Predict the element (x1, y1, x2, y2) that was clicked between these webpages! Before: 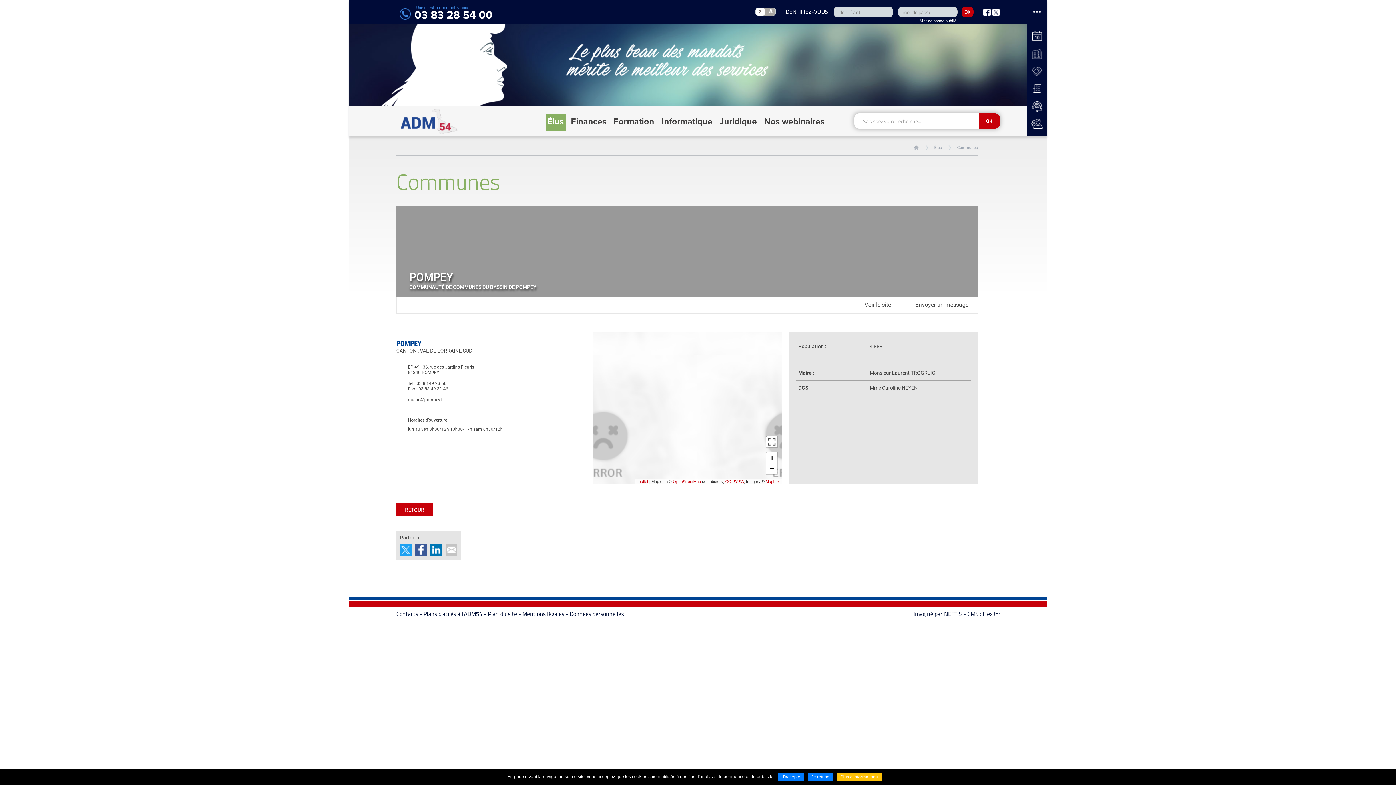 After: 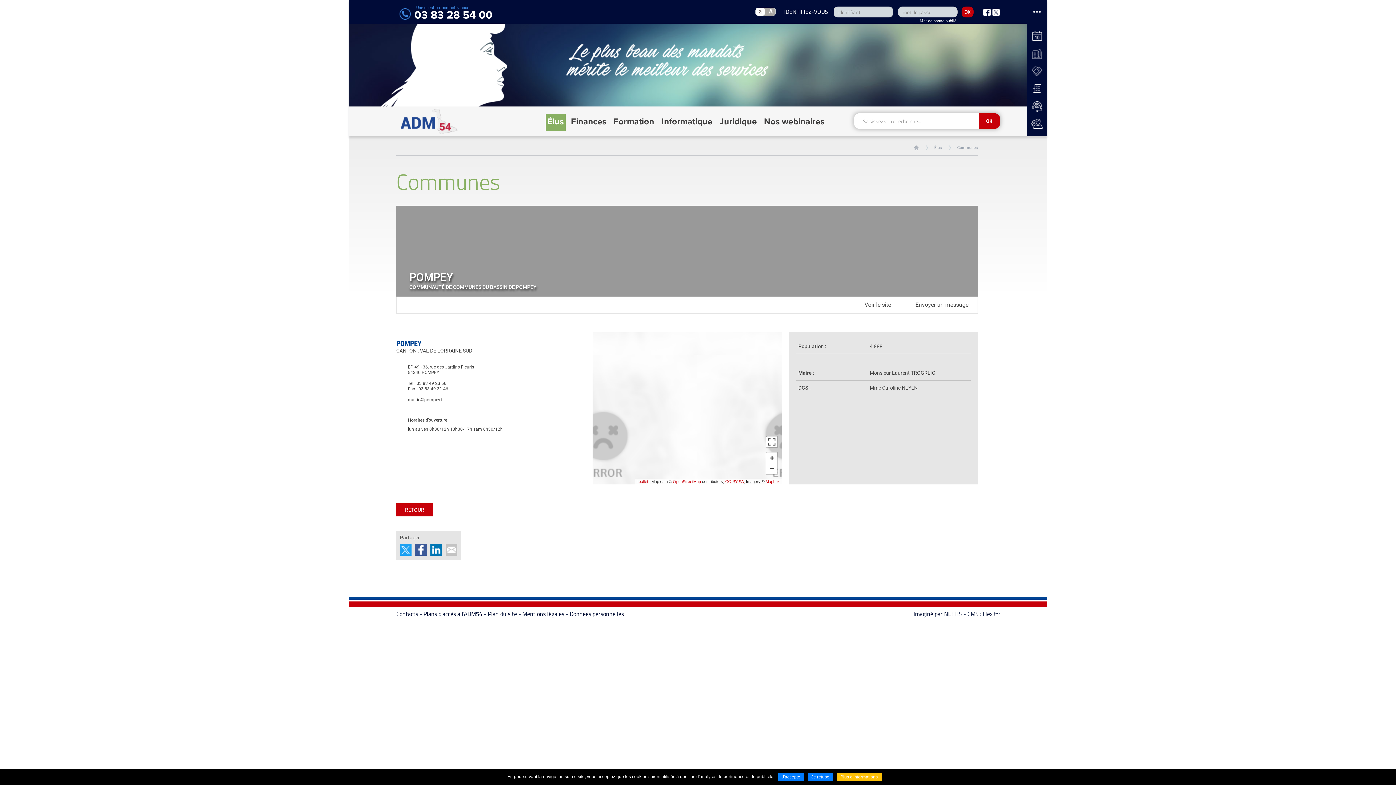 Action: label: Partager sur LinkedIn bbox: (430, 544, 442, 556)